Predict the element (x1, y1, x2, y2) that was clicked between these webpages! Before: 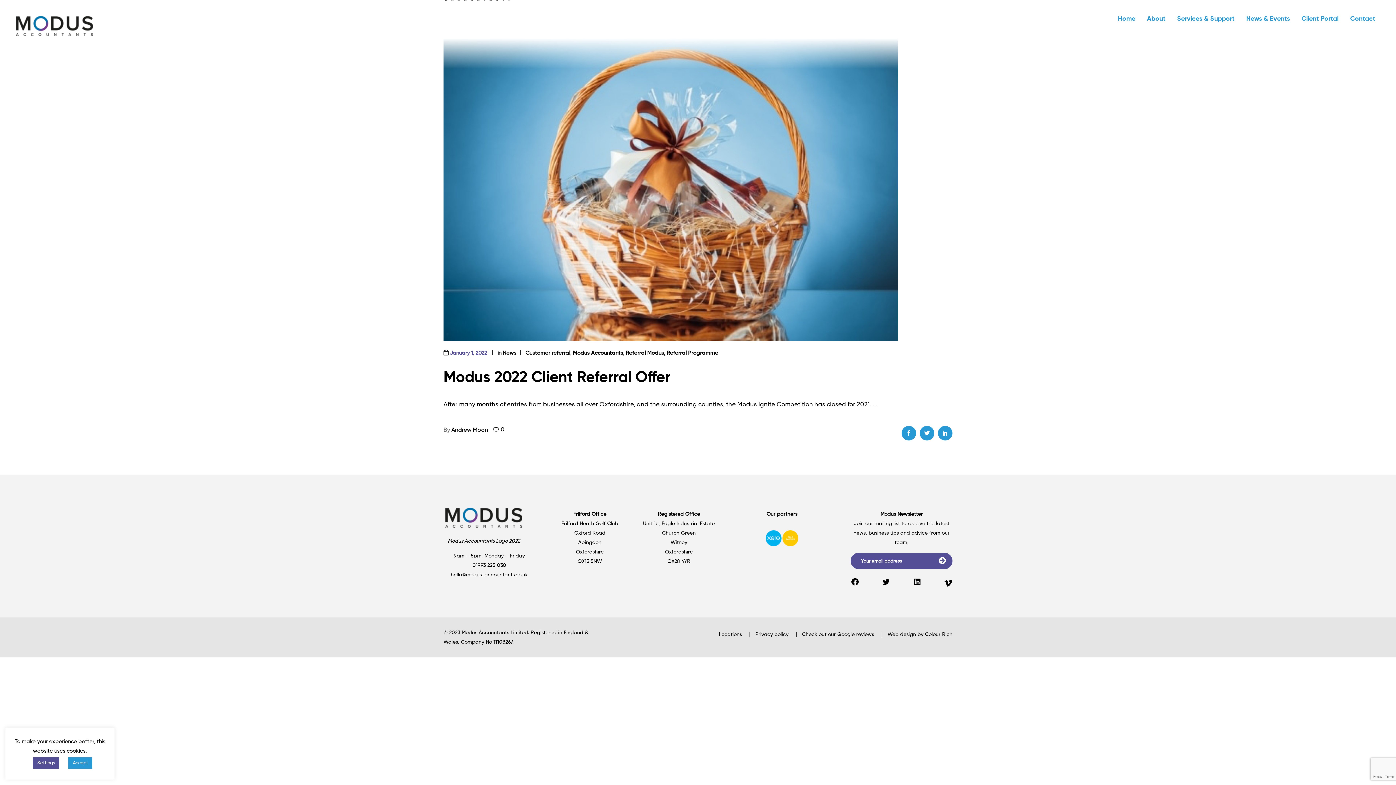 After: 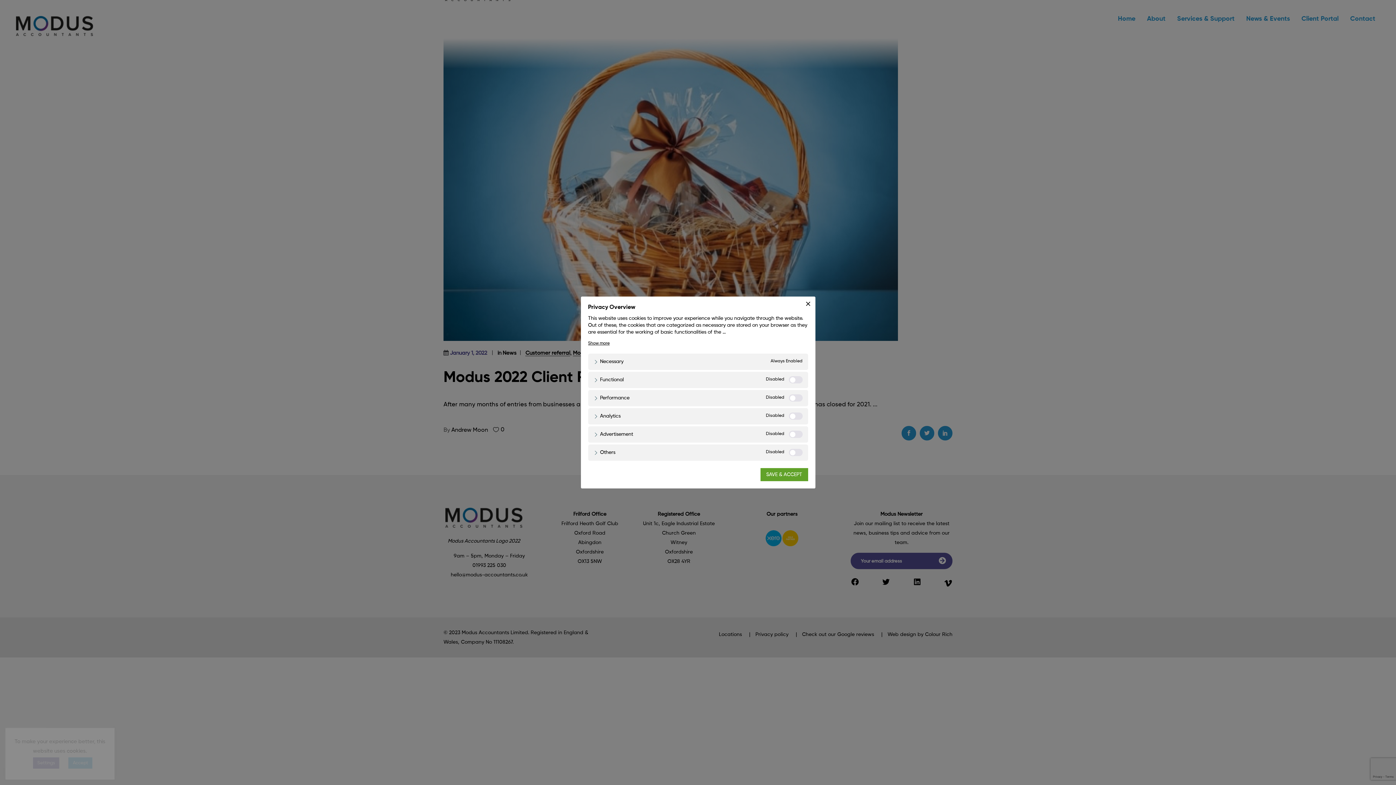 Action: label: Settings bbox: (32, 757, 59, 769)